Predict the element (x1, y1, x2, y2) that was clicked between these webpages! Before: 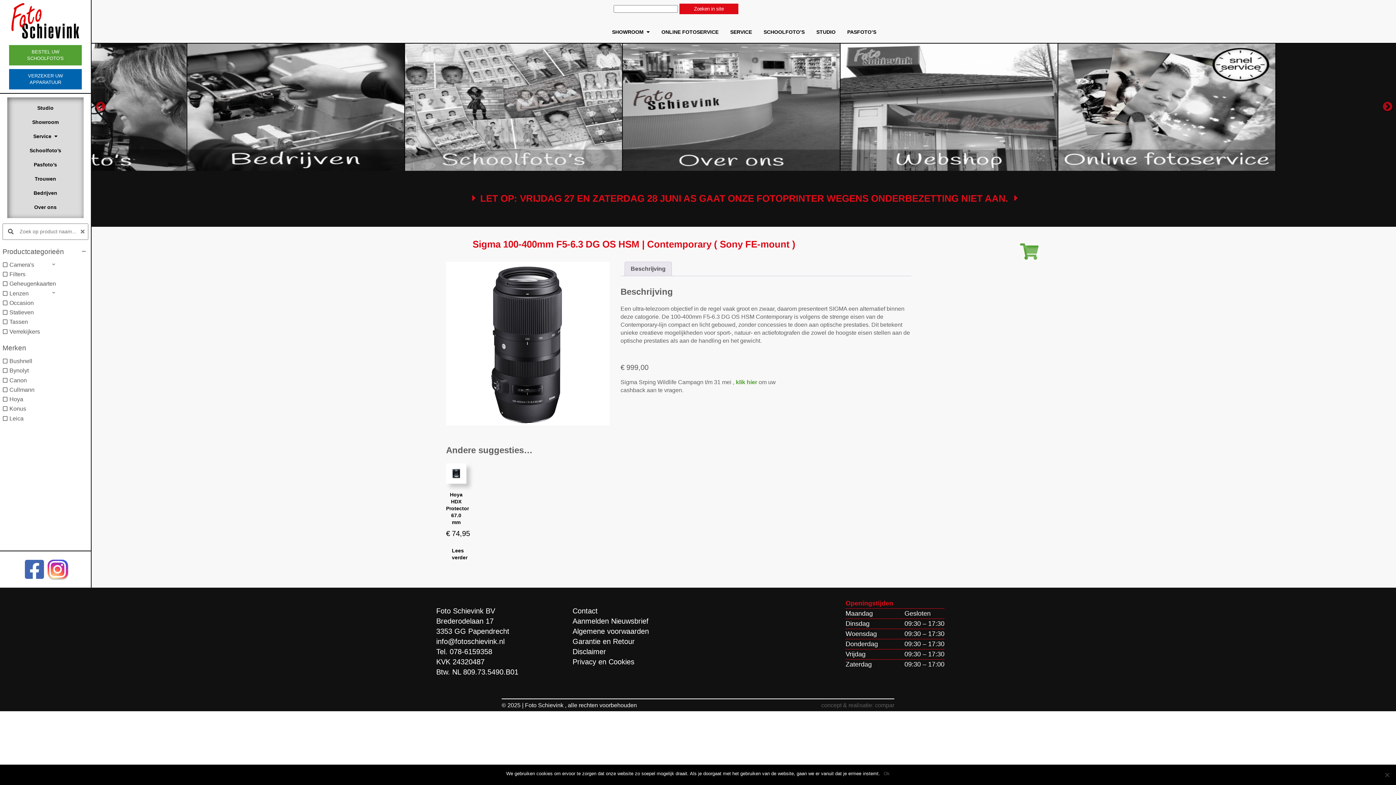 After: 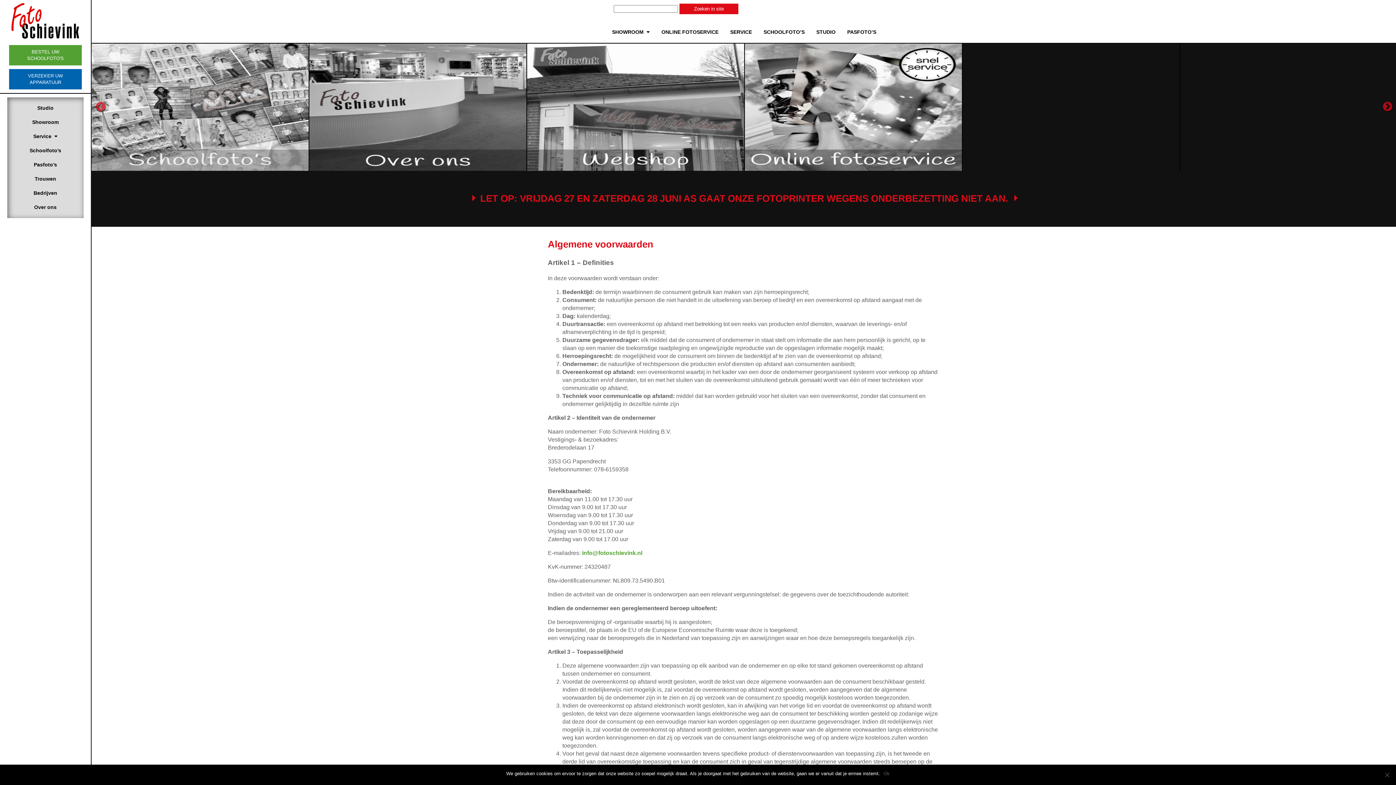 Action: bbox: (572, 627, 649, 635) label: Algemene voorwaarden